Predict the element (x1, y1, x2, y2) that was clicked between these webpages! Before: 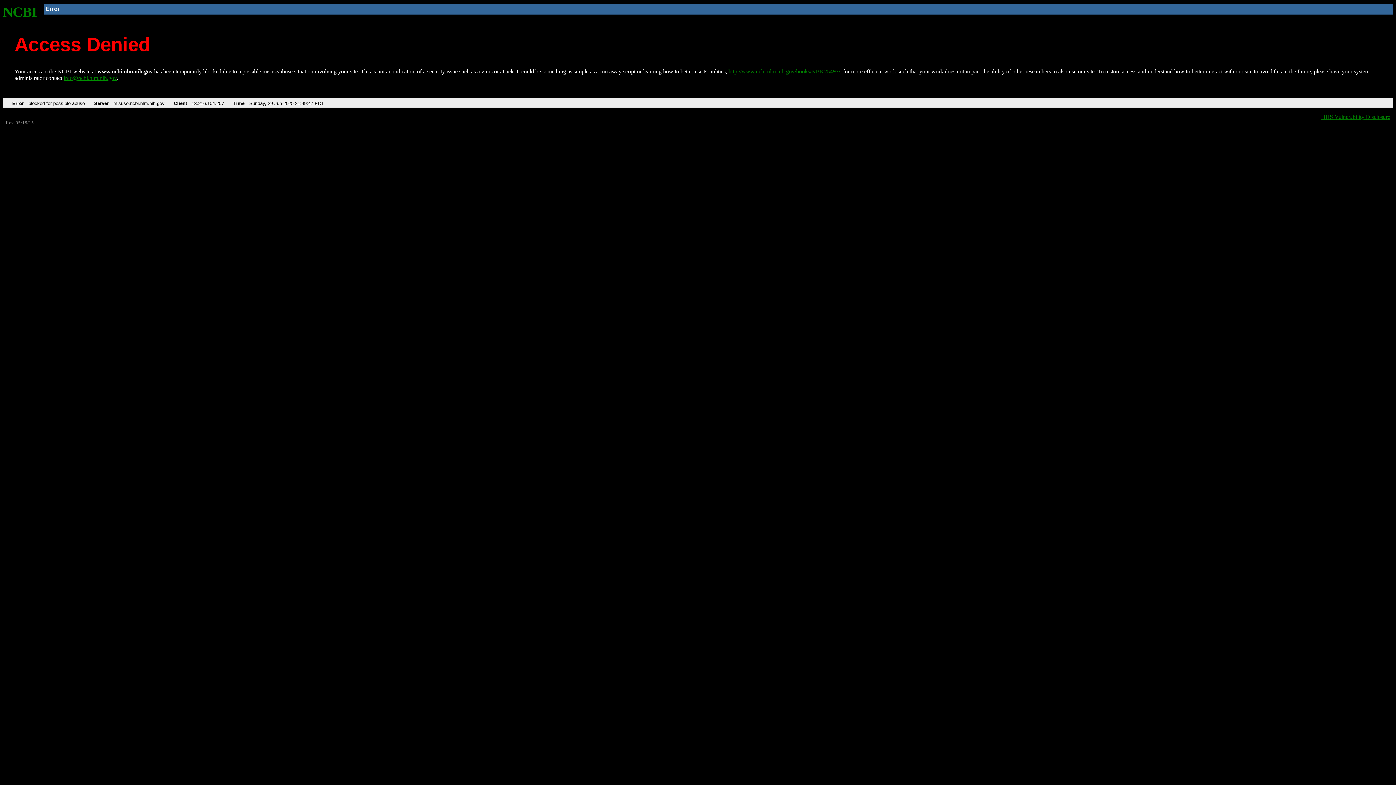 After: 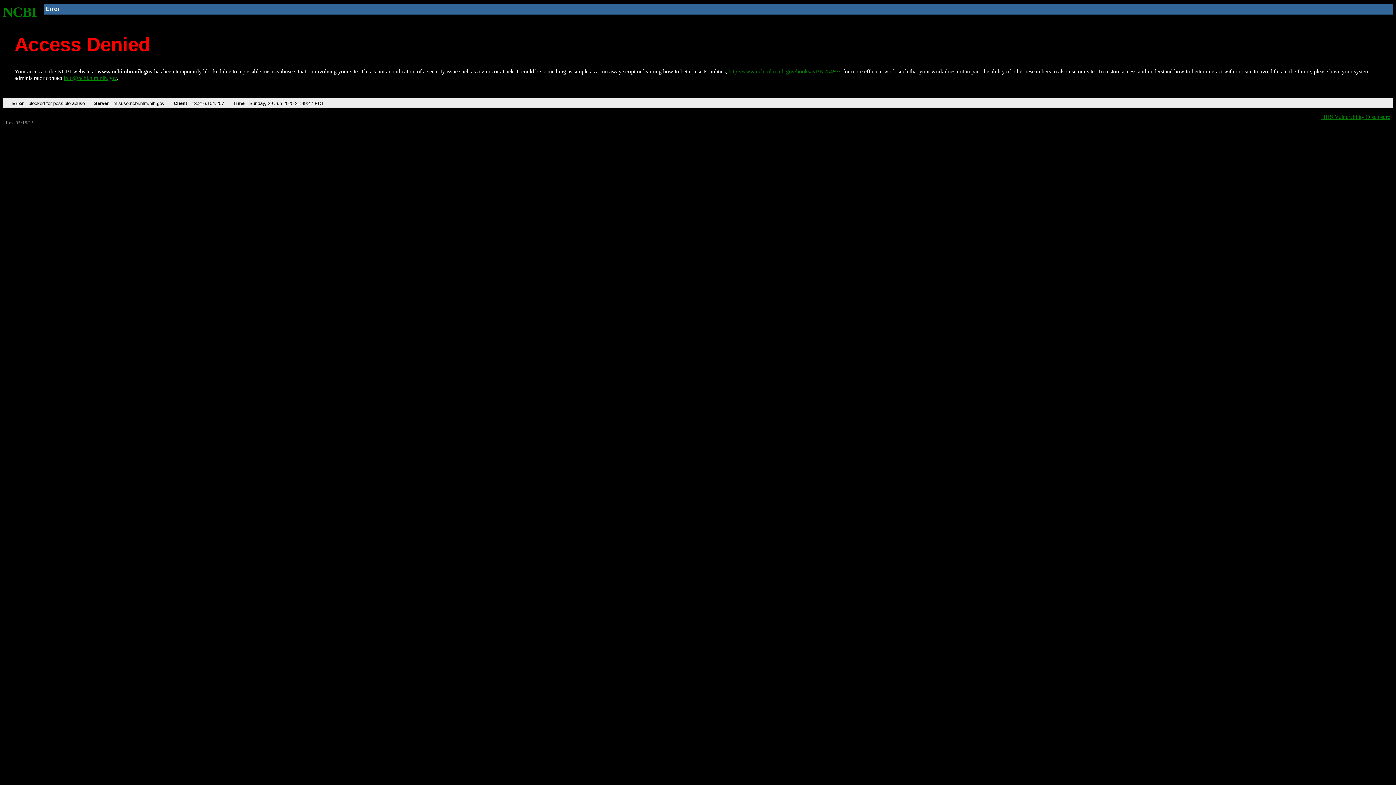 Action: label: info@ncbi.nlm.nih.gov bbox: (63, 75, 116, 81)